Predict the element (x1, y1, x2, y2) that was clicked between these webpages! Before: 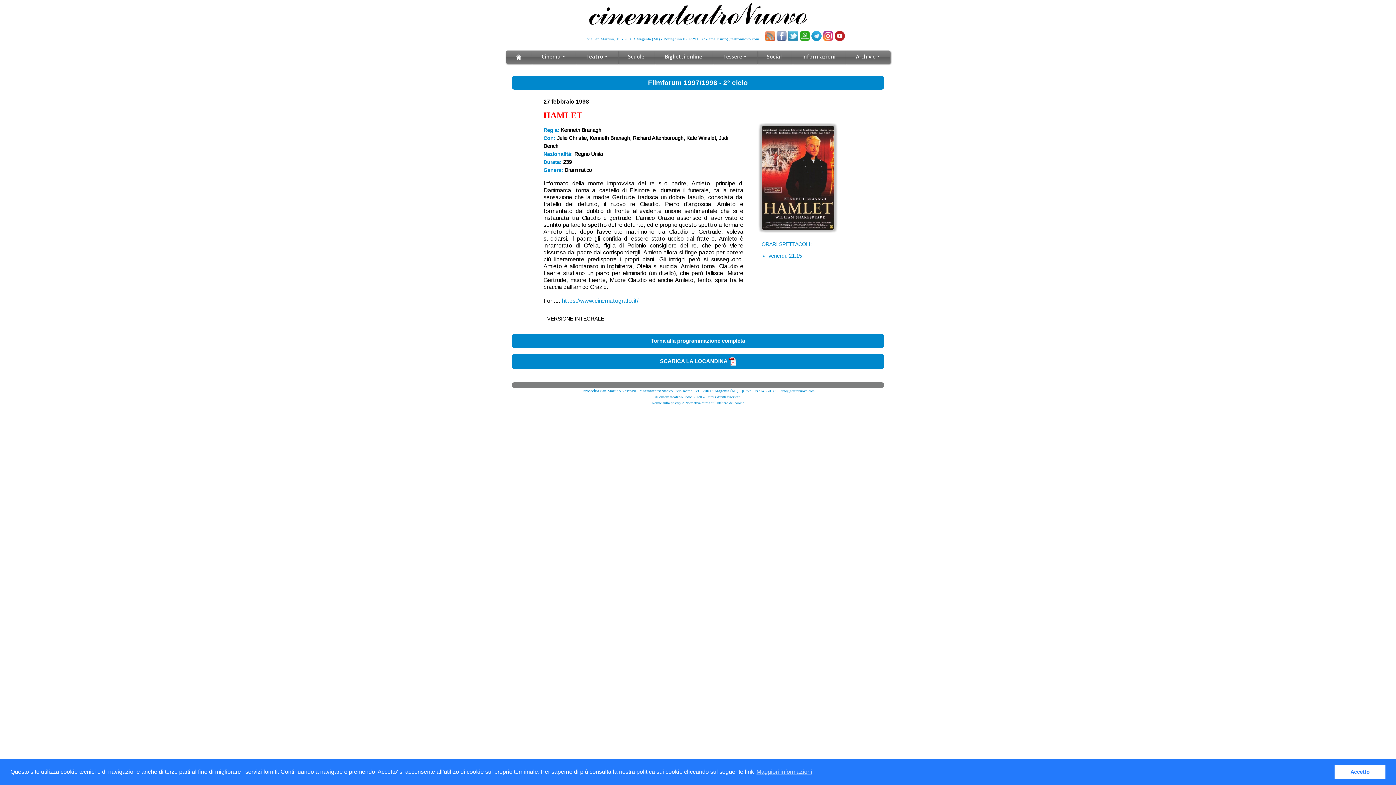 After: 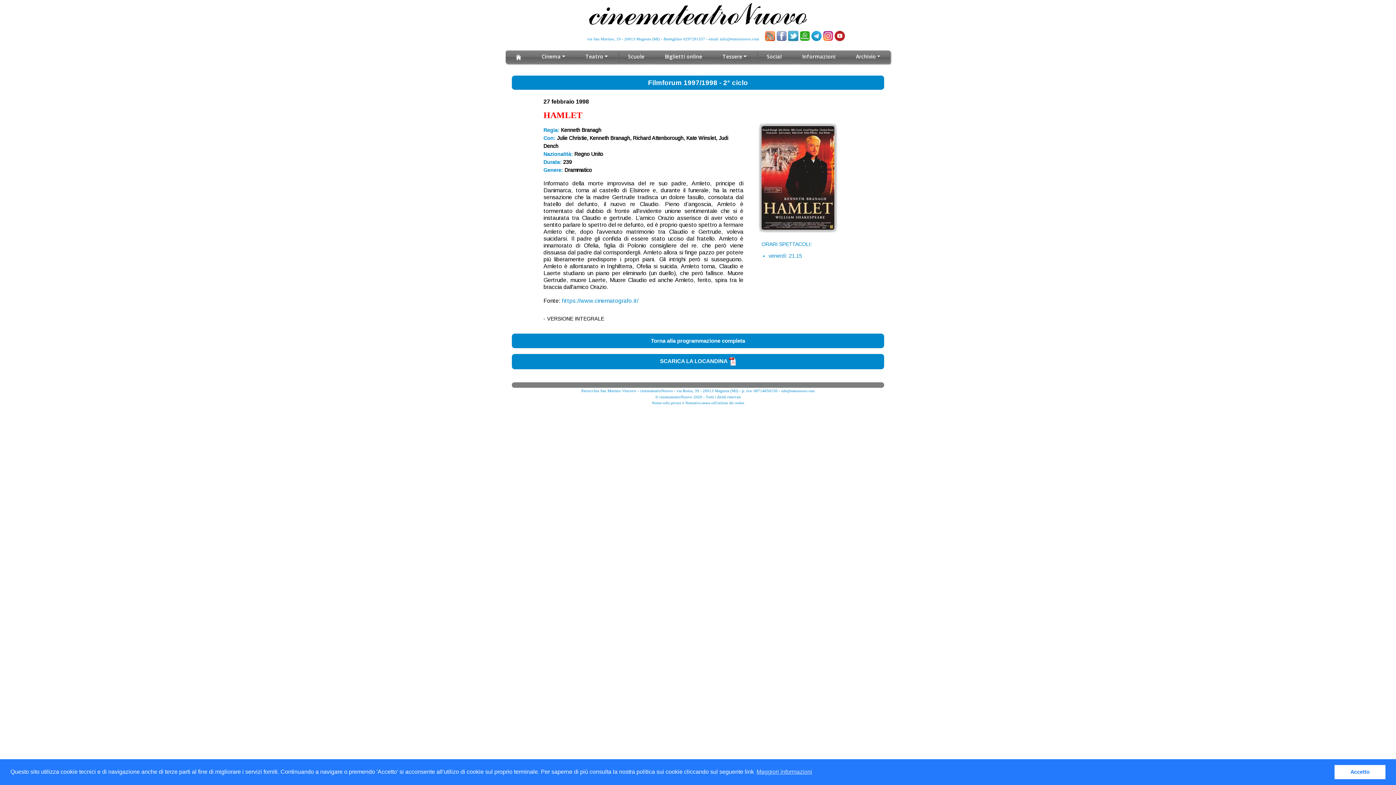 Action: bbox: (811, 34, 821, 40)